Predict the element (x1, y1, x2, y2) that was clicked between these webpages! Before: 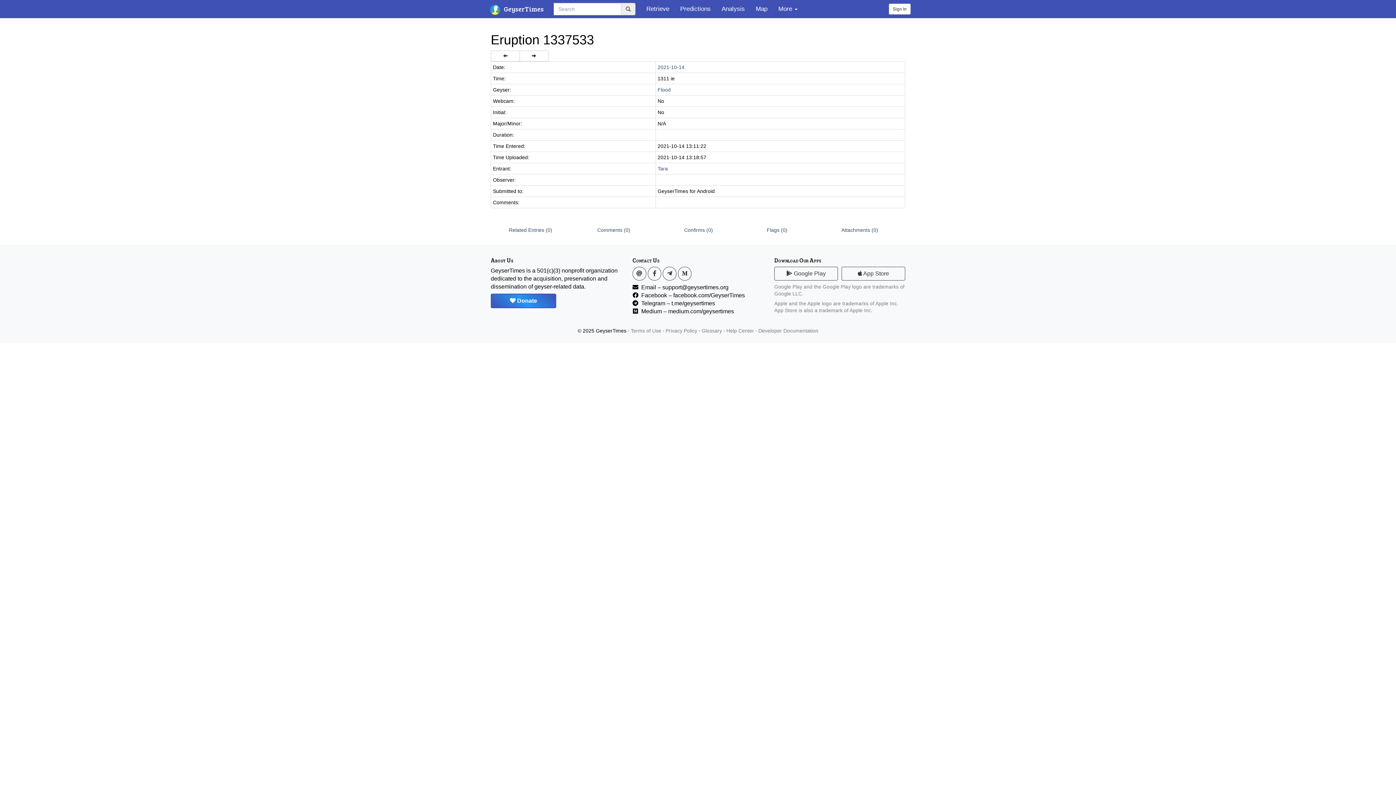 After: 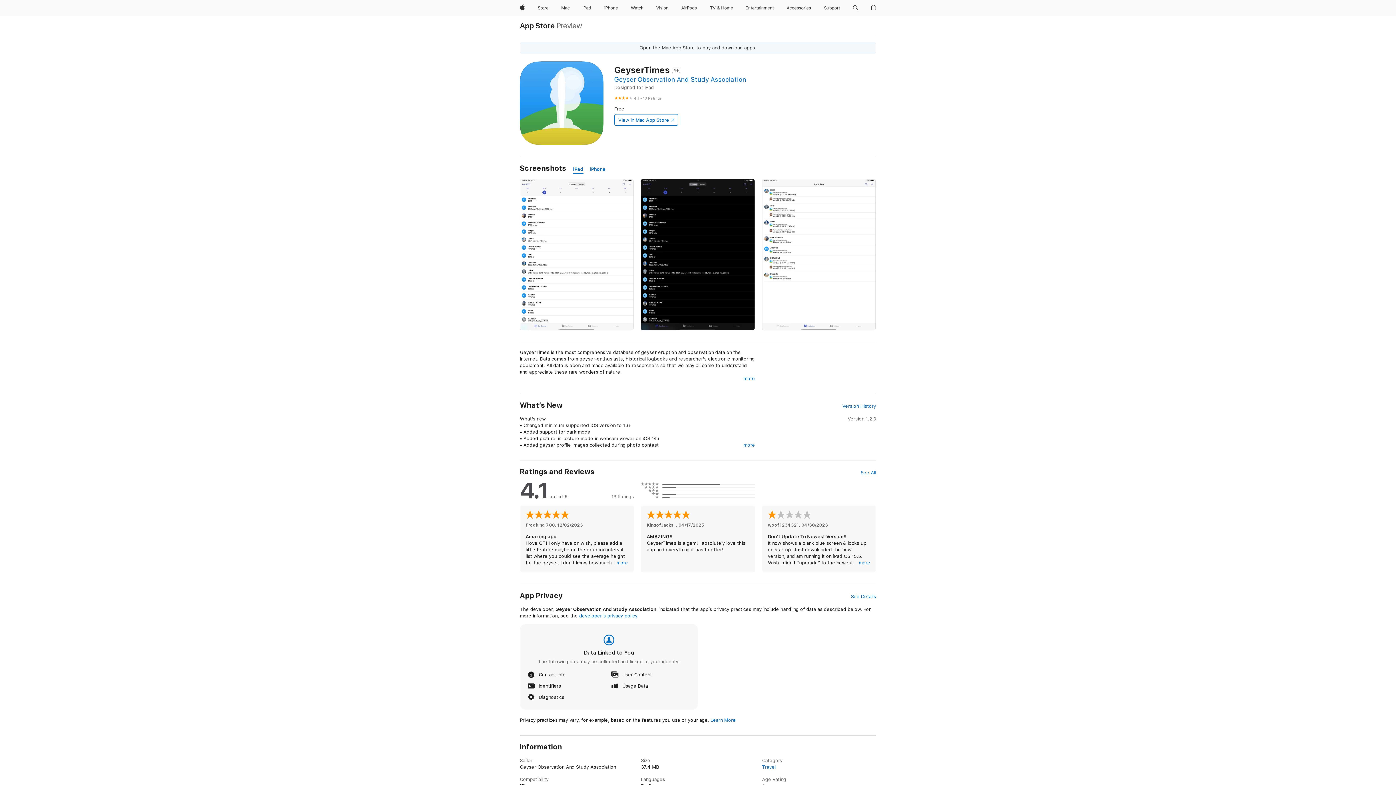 Action: label:  App Store bbox: (841, 266, 905, 280)